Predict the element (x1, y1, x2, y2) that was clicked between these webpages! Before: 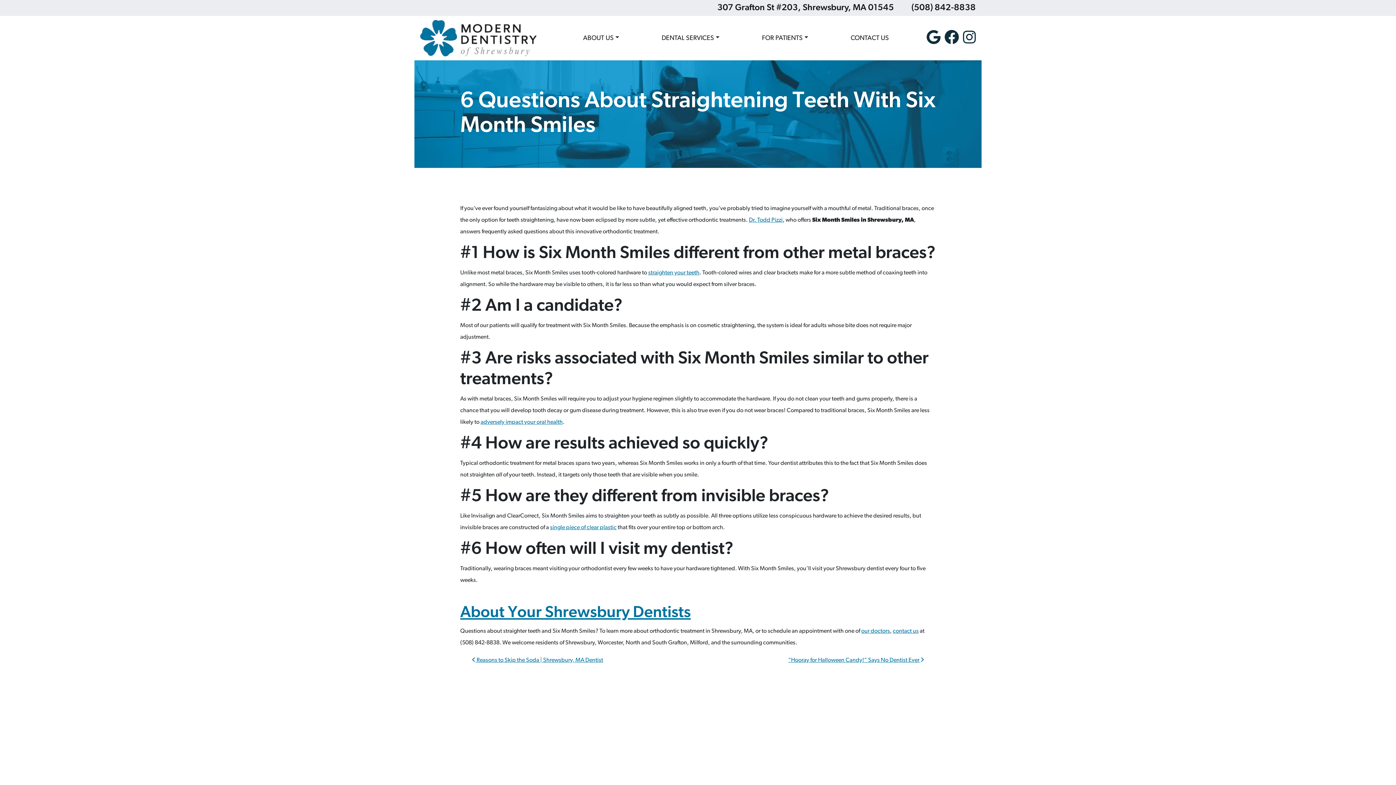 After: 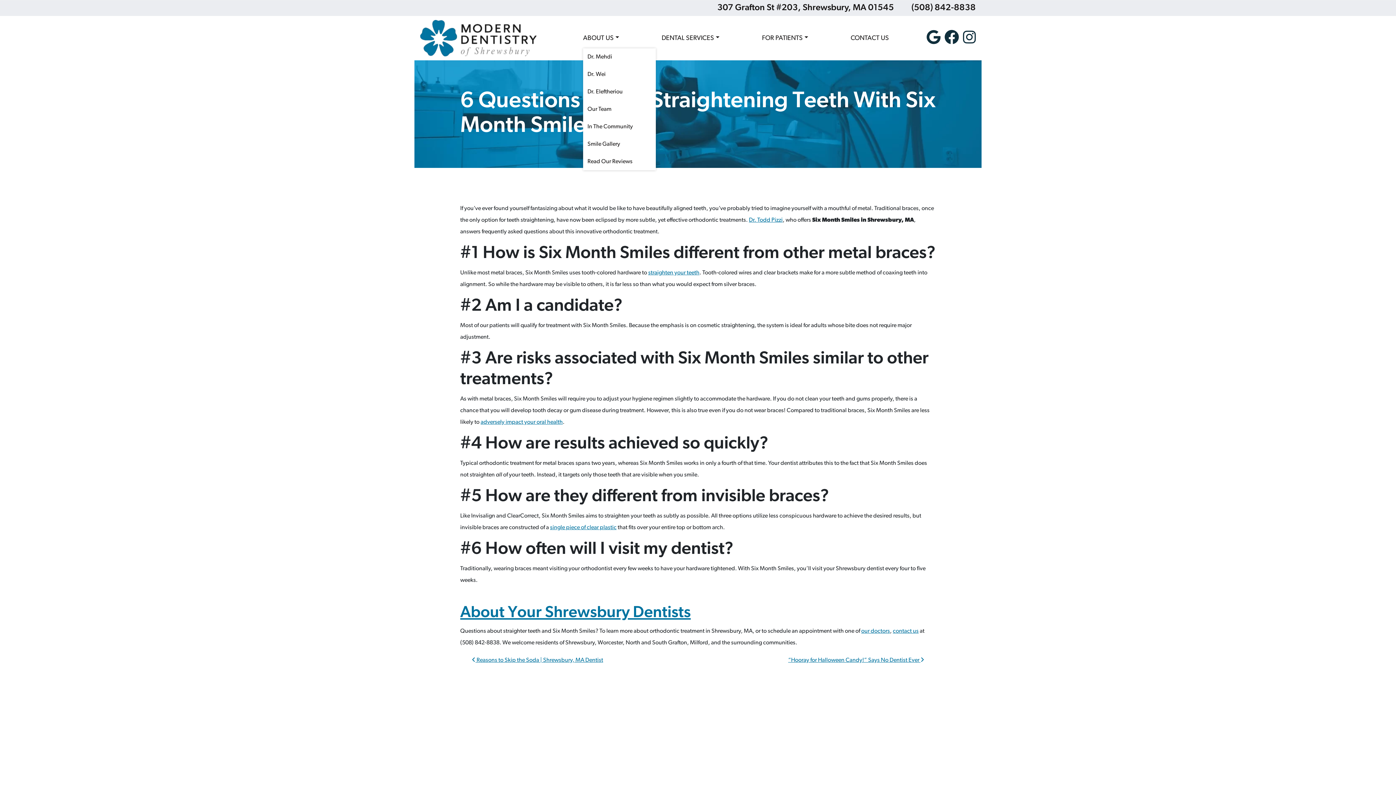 Action: bbox: (583, 28, 619, 47) label: ABOUT US